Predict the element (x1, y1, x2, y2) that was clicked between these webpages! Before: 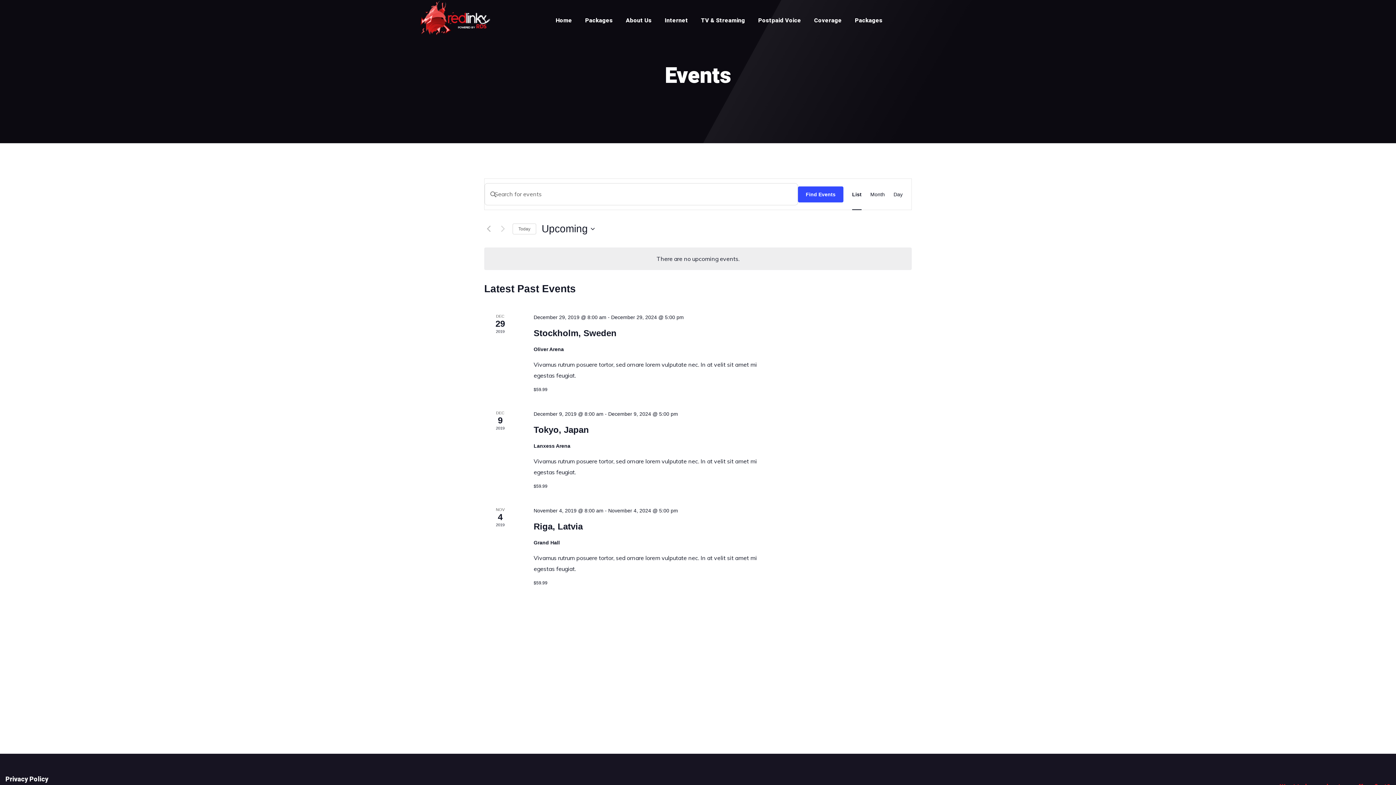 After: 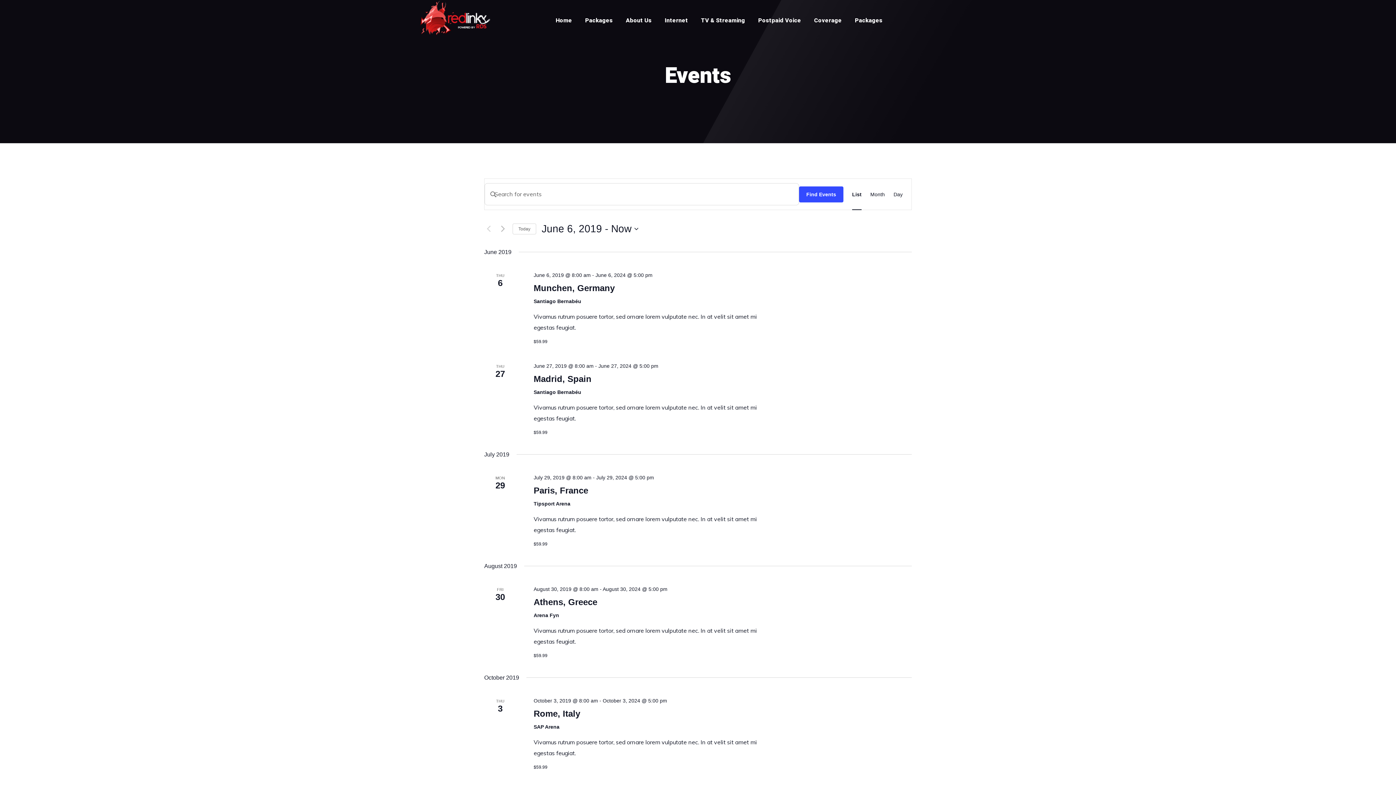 Action: bbox: (484, 224, 493, 233) label: Previous Events